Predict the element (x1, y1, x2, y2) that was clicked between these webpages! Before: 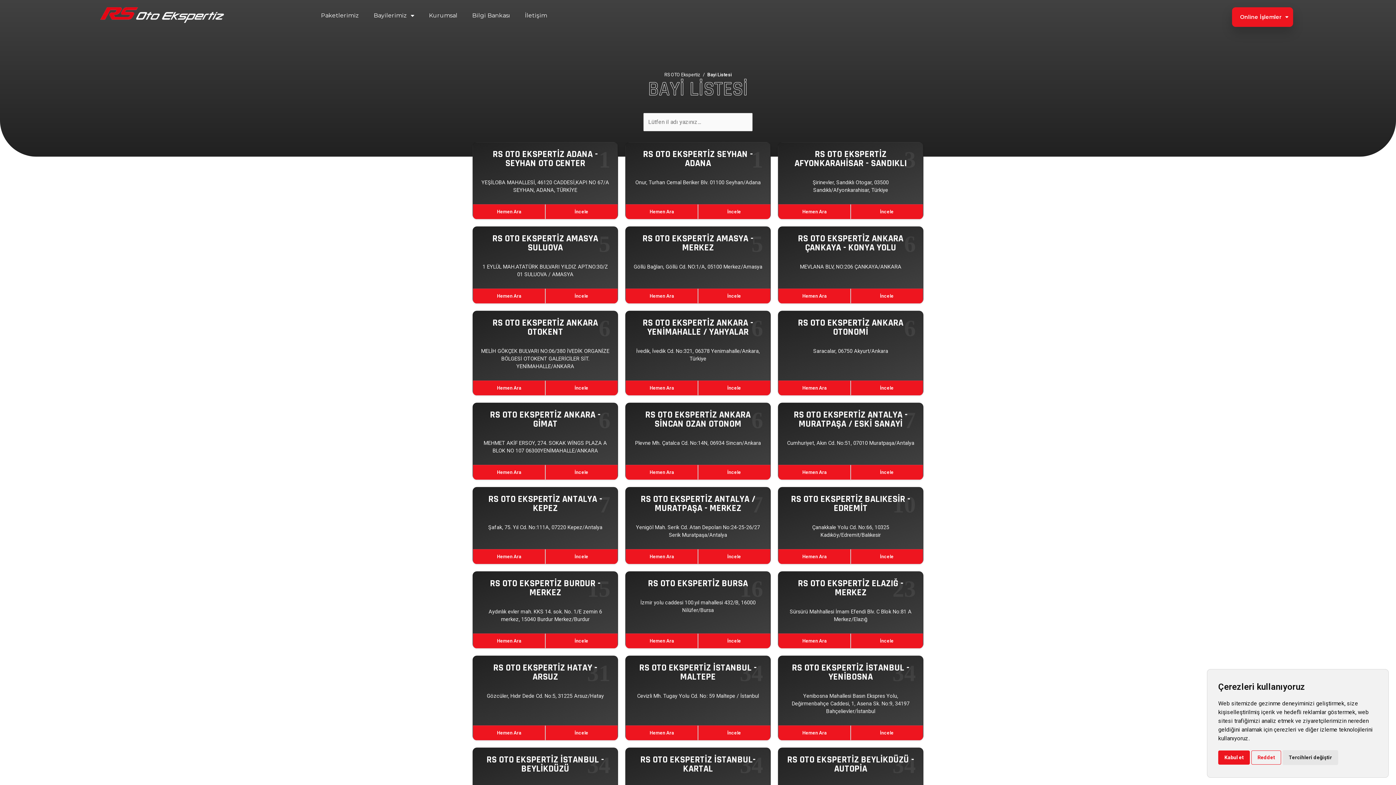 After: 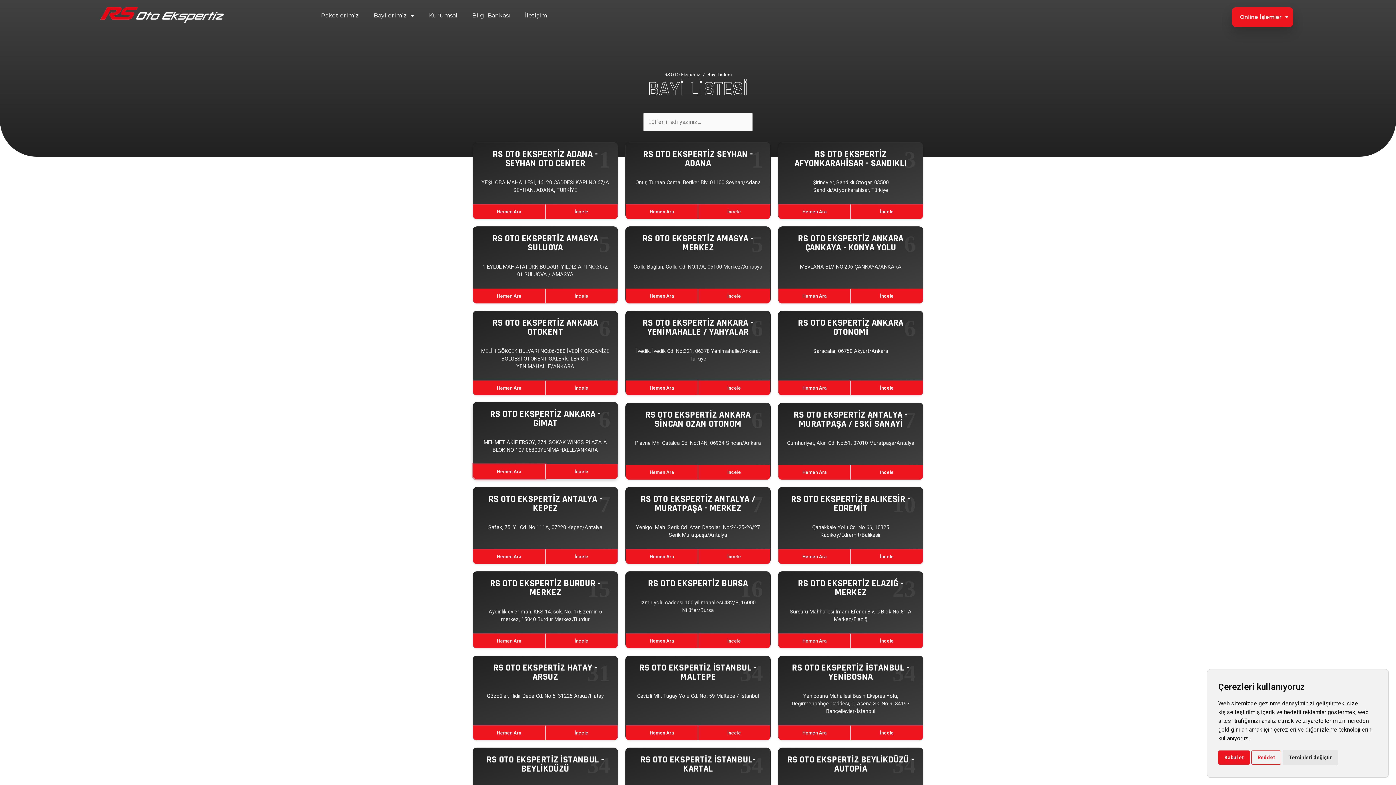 Action: bbox: (473, 464, 545, 479) label: Hemen Ara